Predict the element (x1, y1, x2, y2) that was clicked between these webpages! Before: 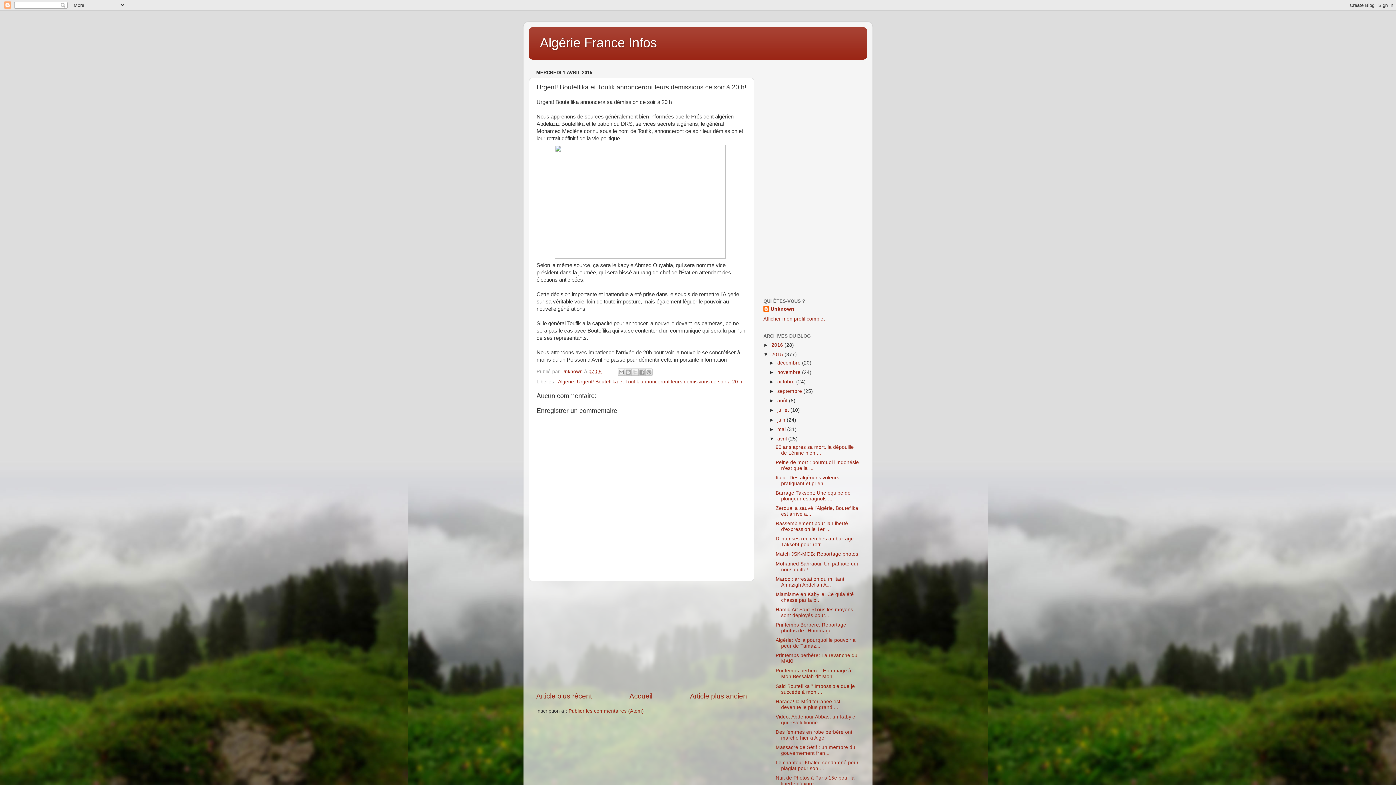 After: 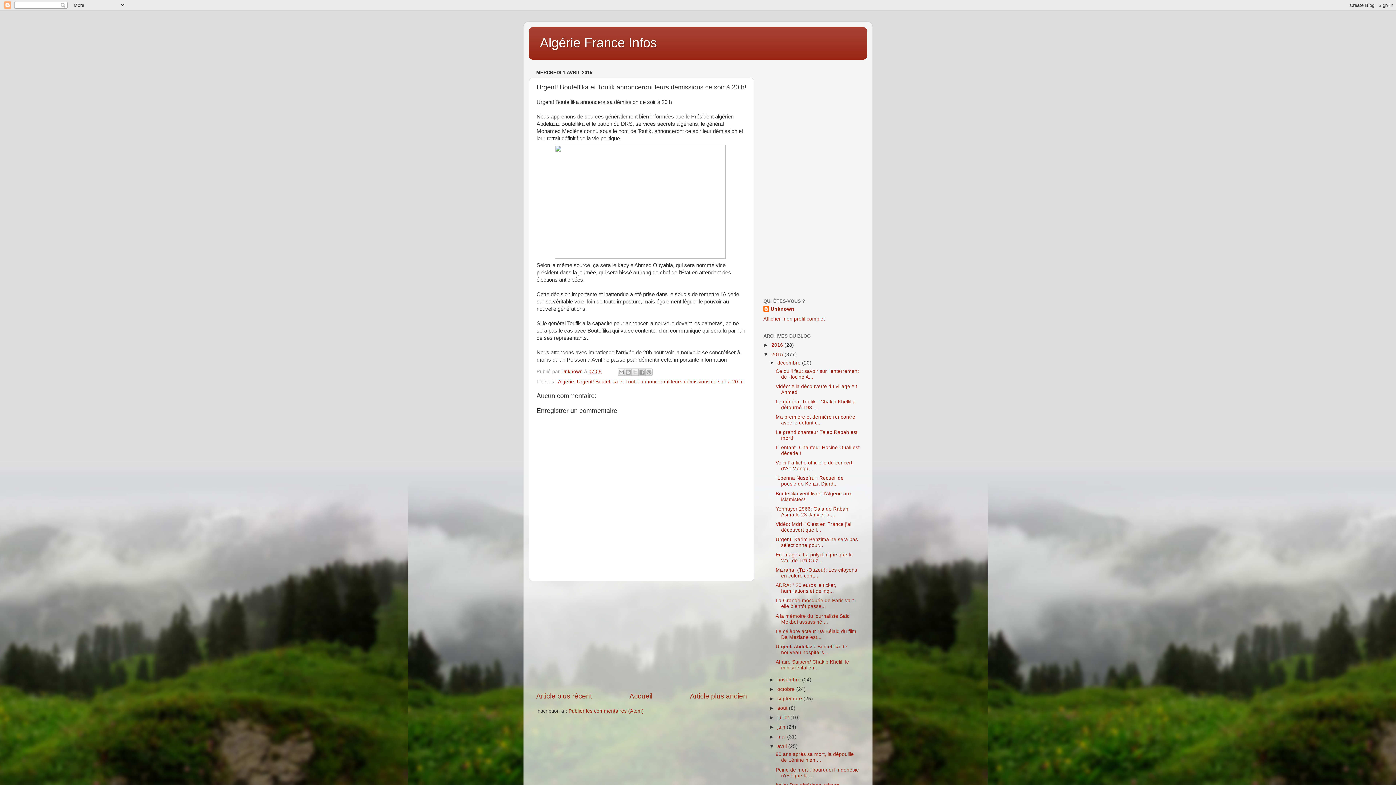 Action: bbox: (769, 360, 777, 365) label: ►  